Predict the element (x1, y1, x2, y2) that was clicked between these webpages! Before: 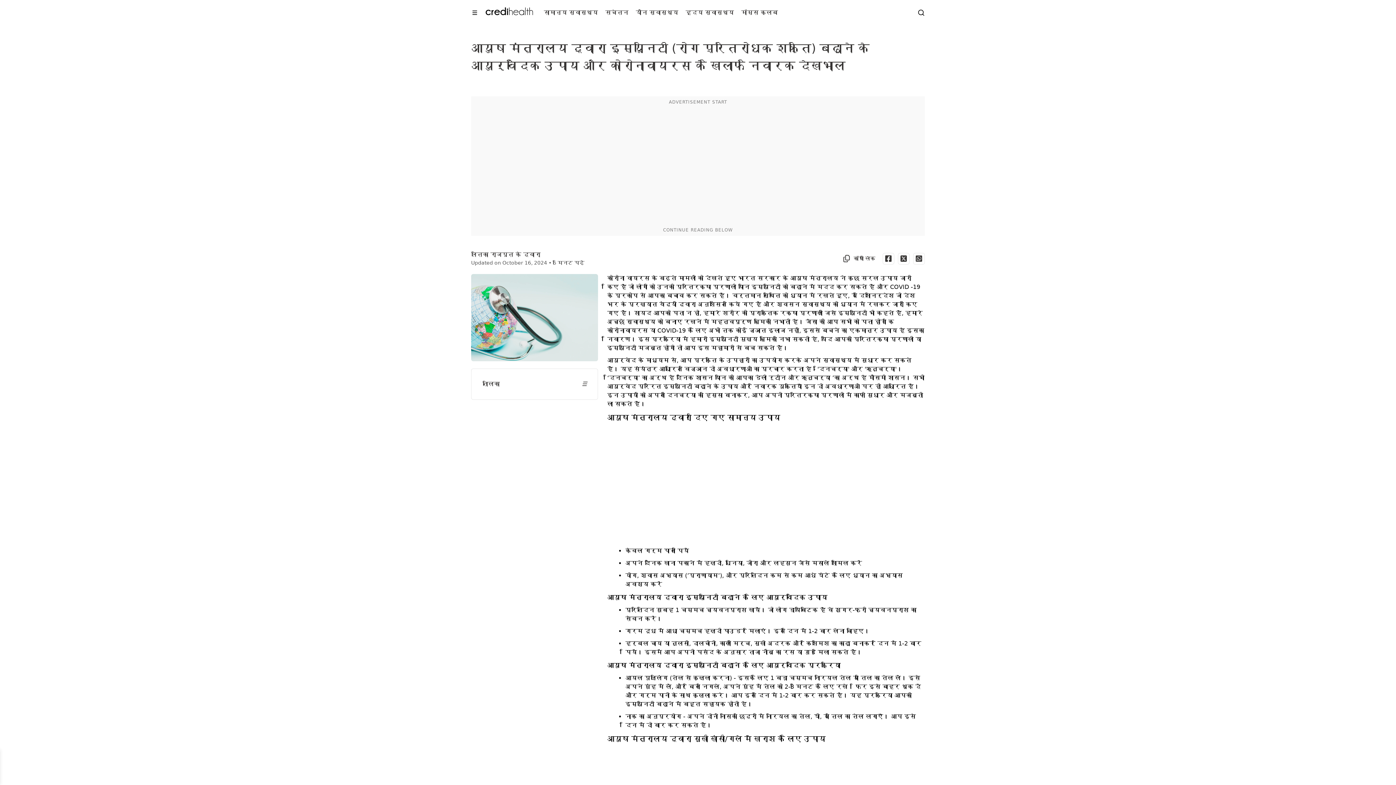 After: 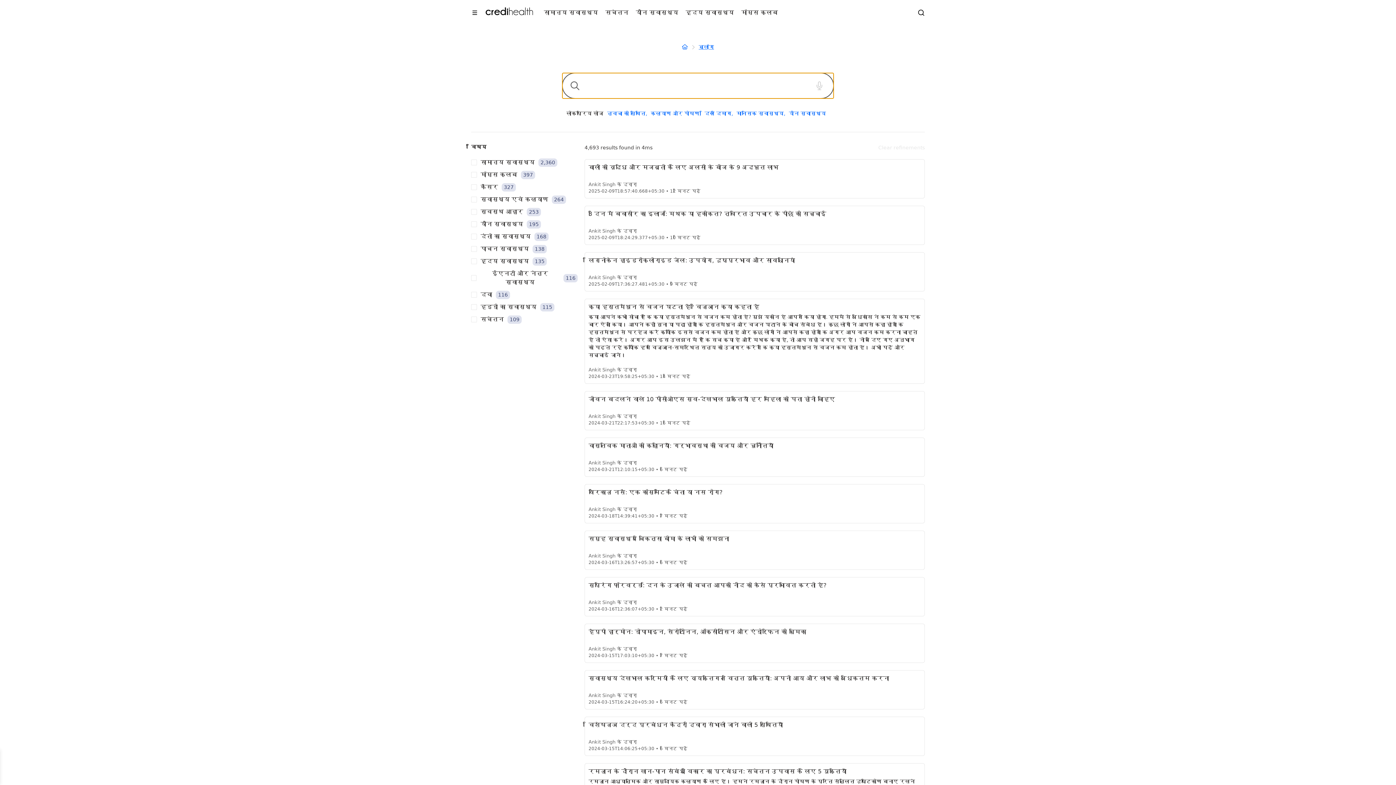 Action: bbox: (917, 8, 925, 16) label: Search Articles